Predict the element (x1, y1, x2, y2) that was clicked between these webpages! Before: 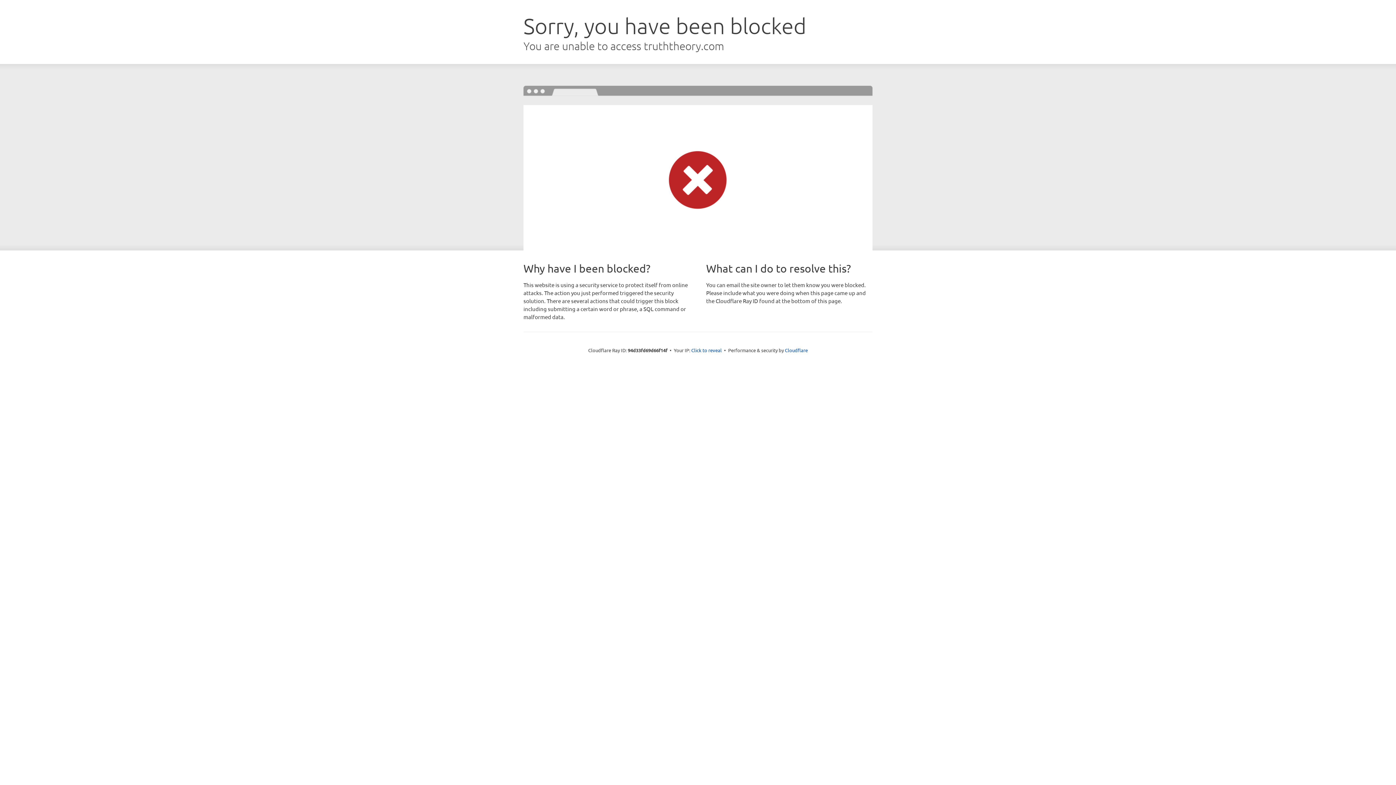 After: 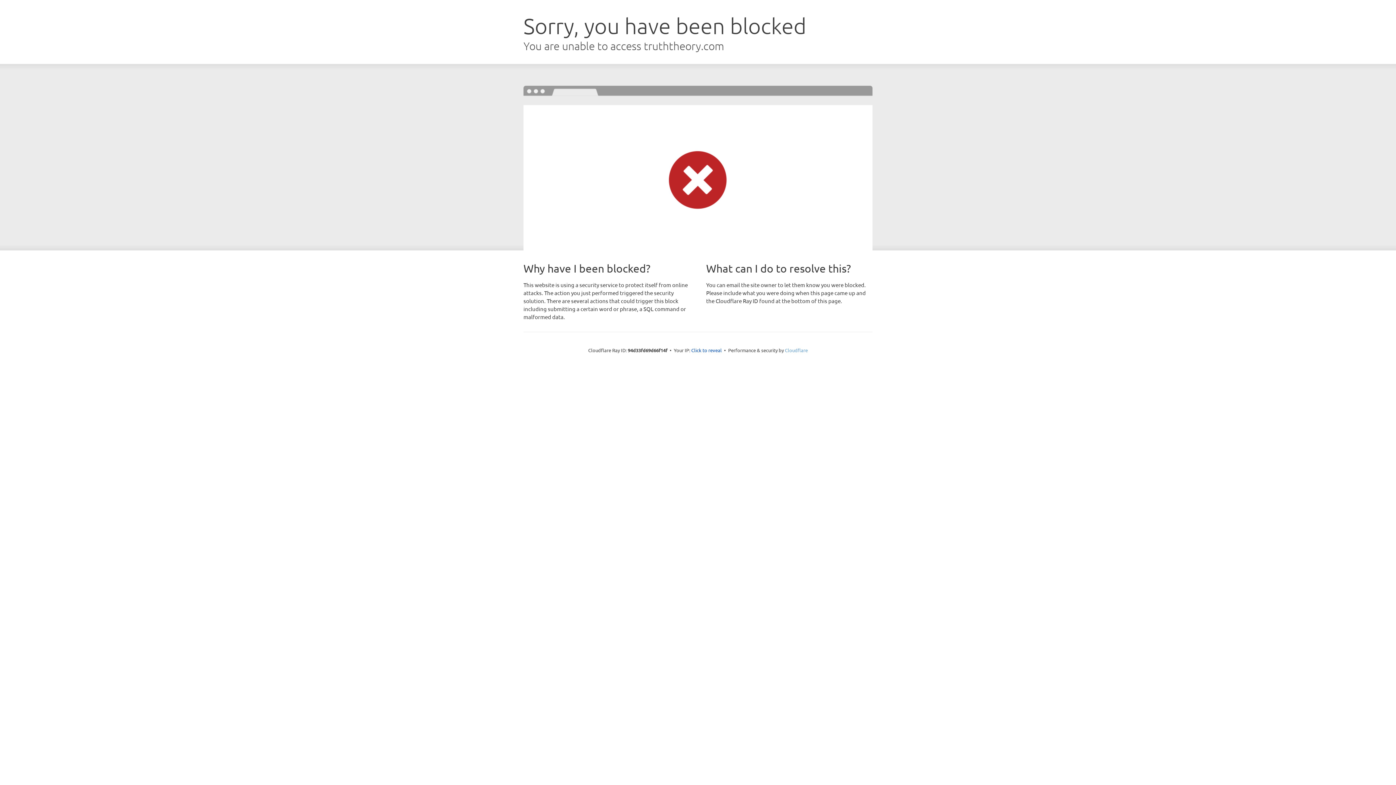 Action: bbox: (785, 347, 808, 353) label: Cloudflare